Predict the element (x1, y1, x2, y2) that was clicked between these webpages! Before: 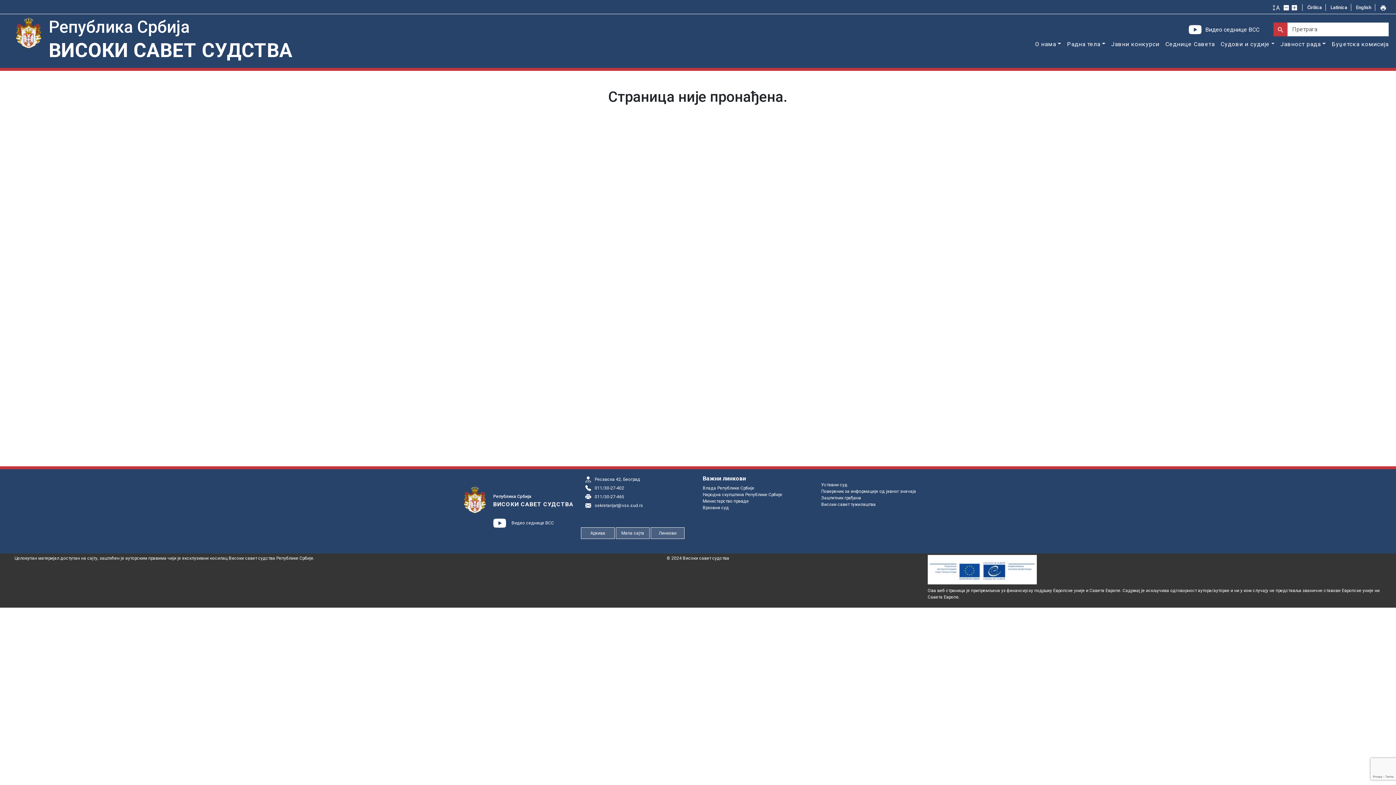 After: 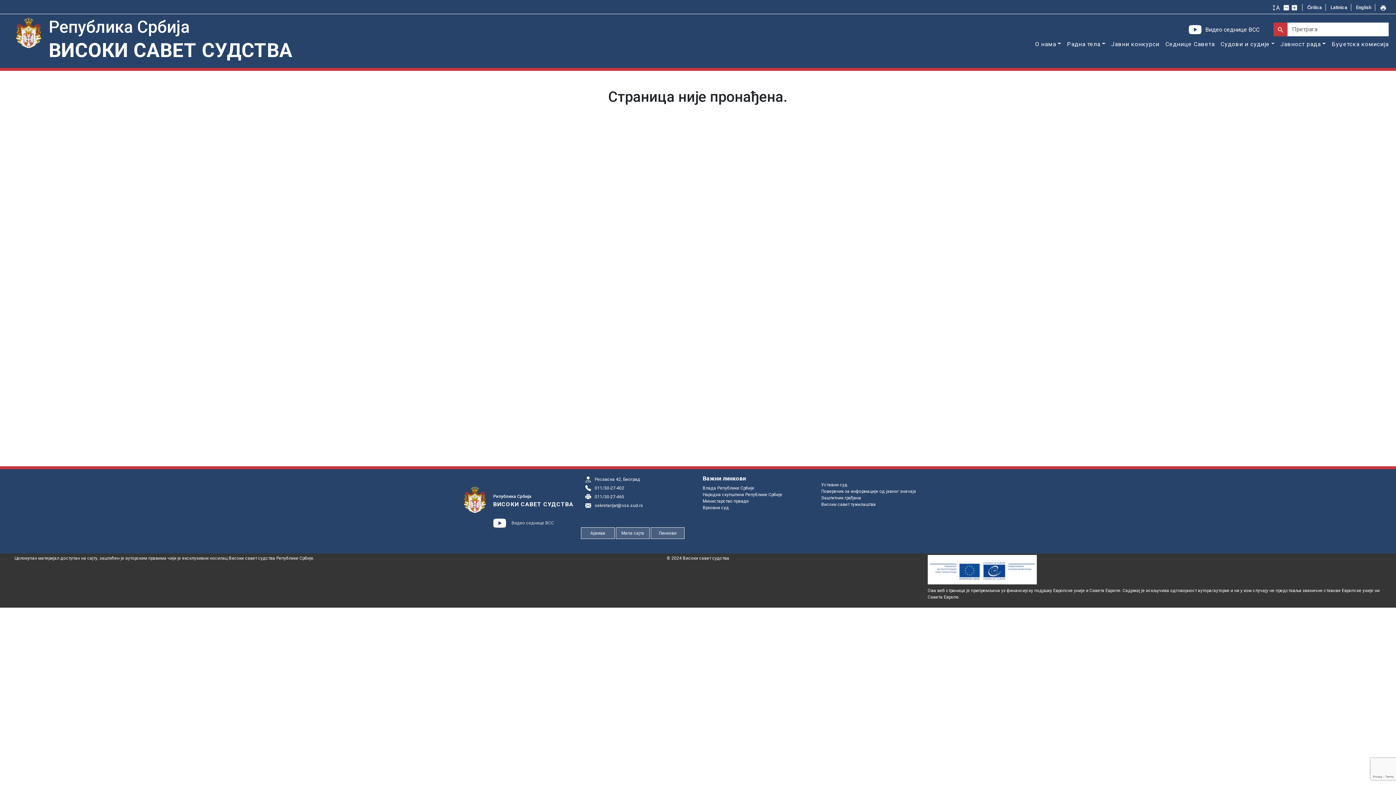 Action: bbox: (511, 520, 554, 525) label: Видео седнице ВСС